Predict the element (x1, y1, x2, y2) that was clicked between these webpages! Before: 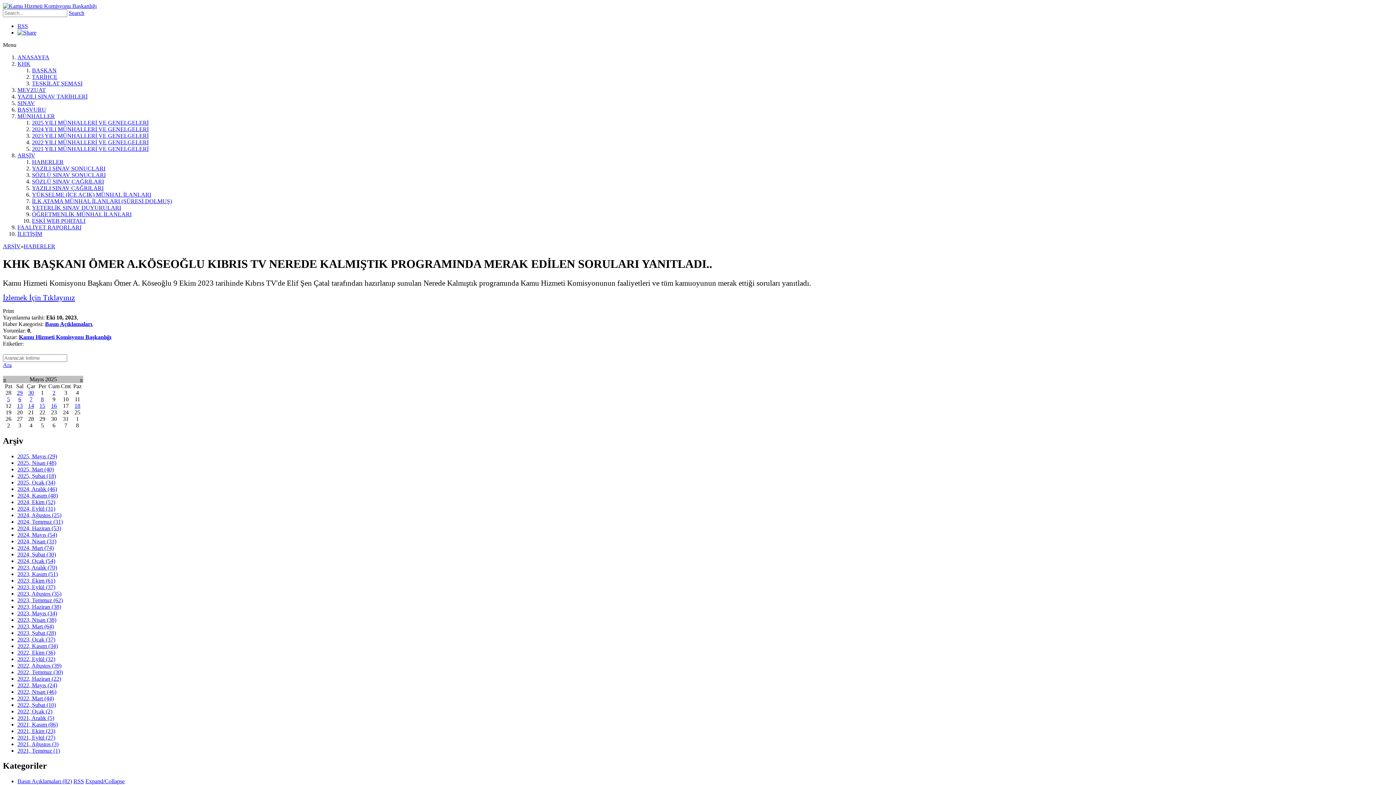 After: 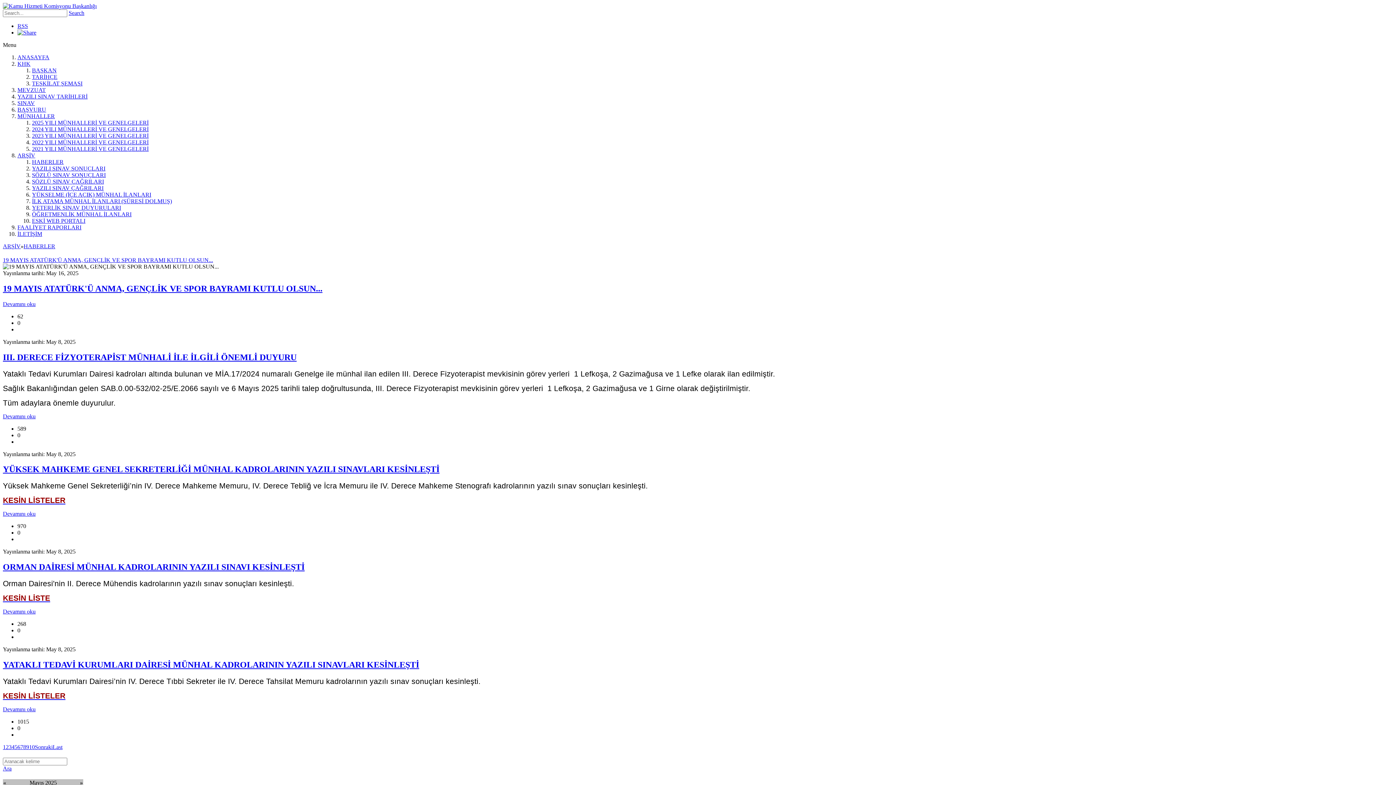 Action: bbox: (18, 334, 111, 340) label: Kamu Hizmeti Komisyonu Başkanlığı